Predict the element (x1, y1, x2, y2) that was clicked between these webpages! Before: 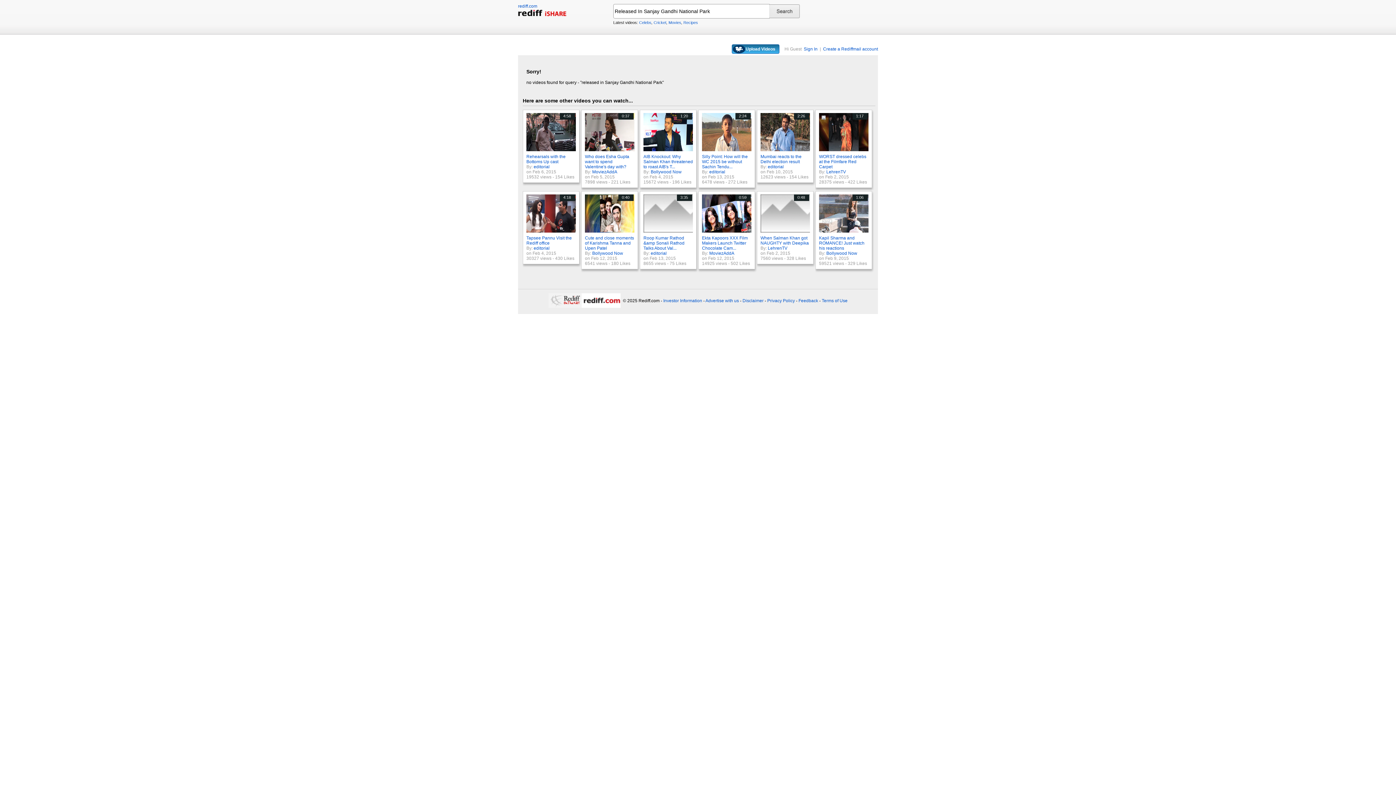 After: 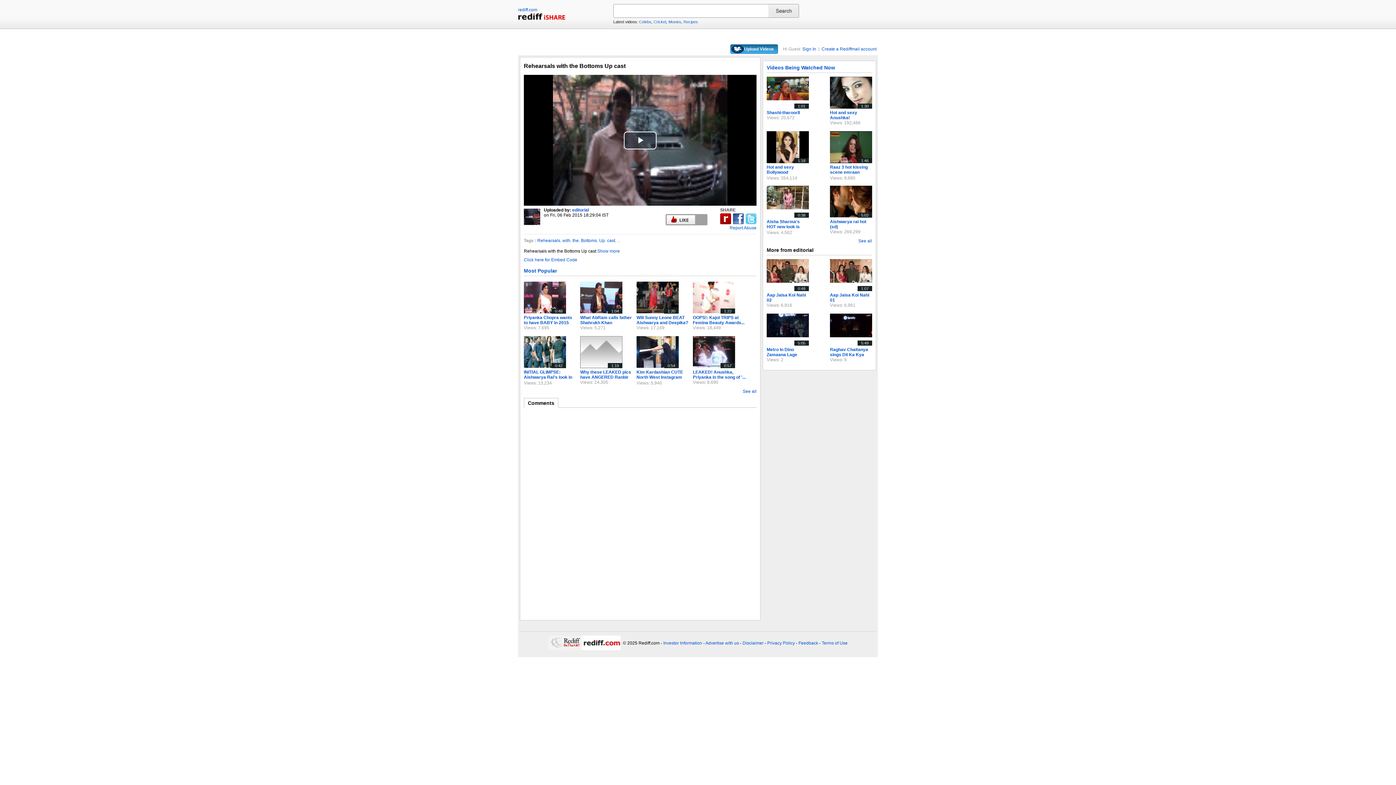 Action: bbox: (526, 147, 577, 152) label: 4:58